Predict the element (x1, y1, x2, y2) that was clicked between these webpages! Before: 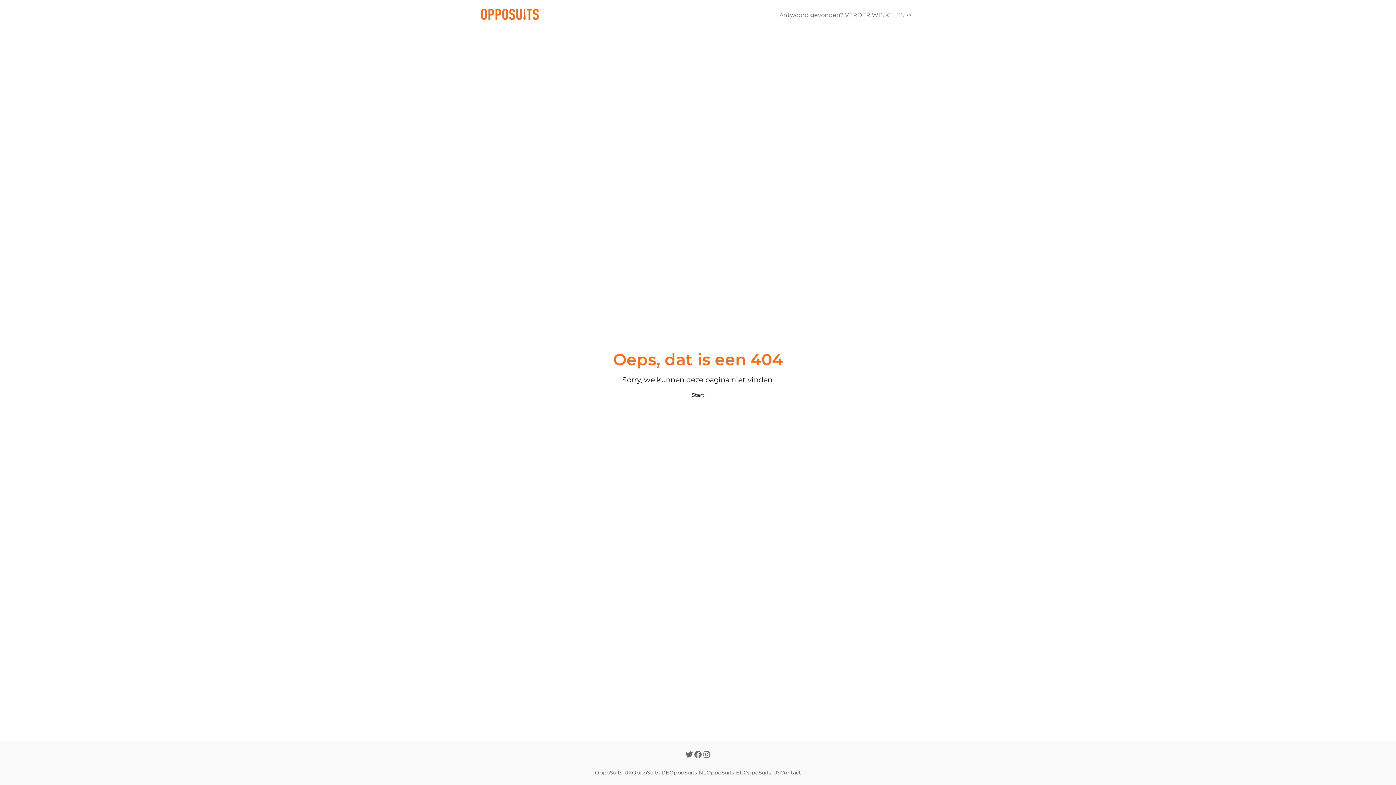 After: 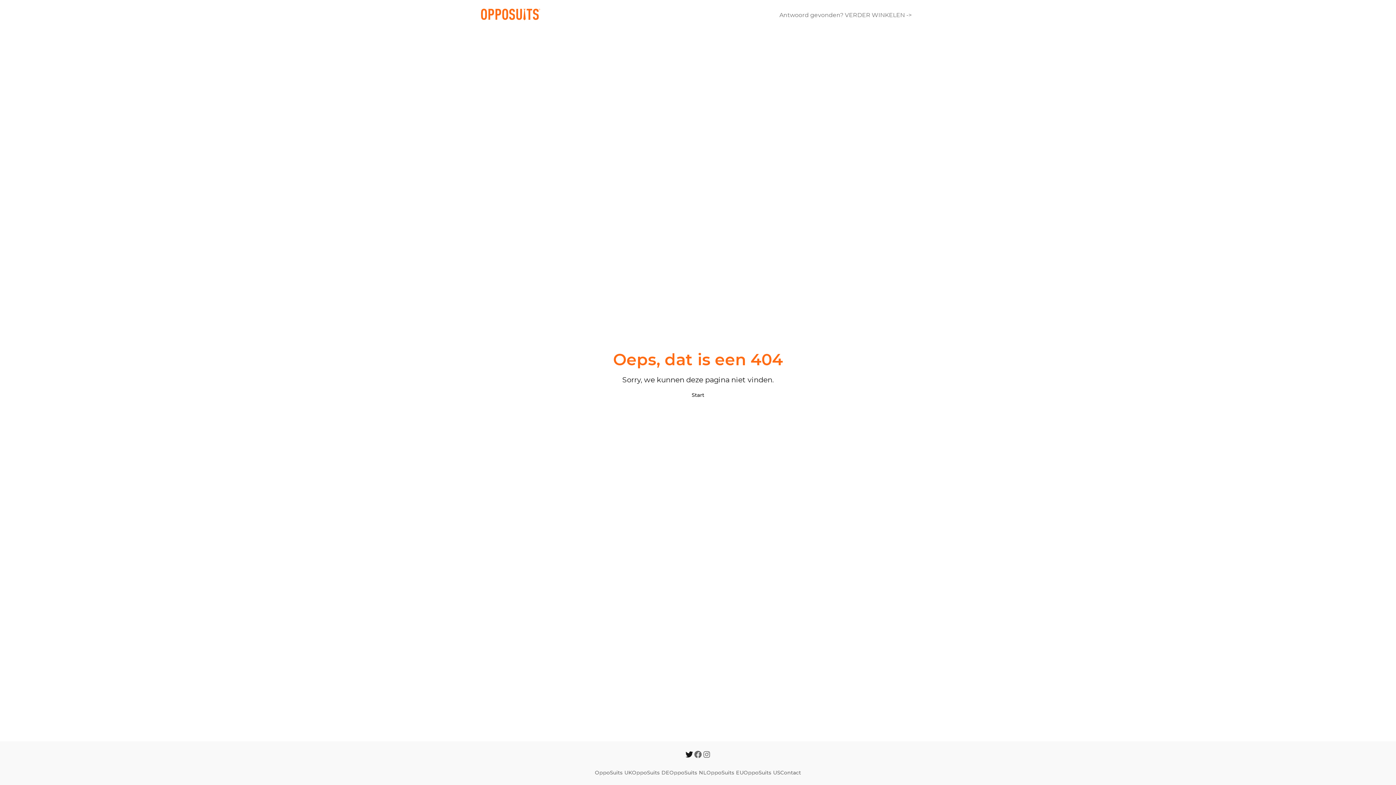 Action: bbox: (685, 750, 693, 760)